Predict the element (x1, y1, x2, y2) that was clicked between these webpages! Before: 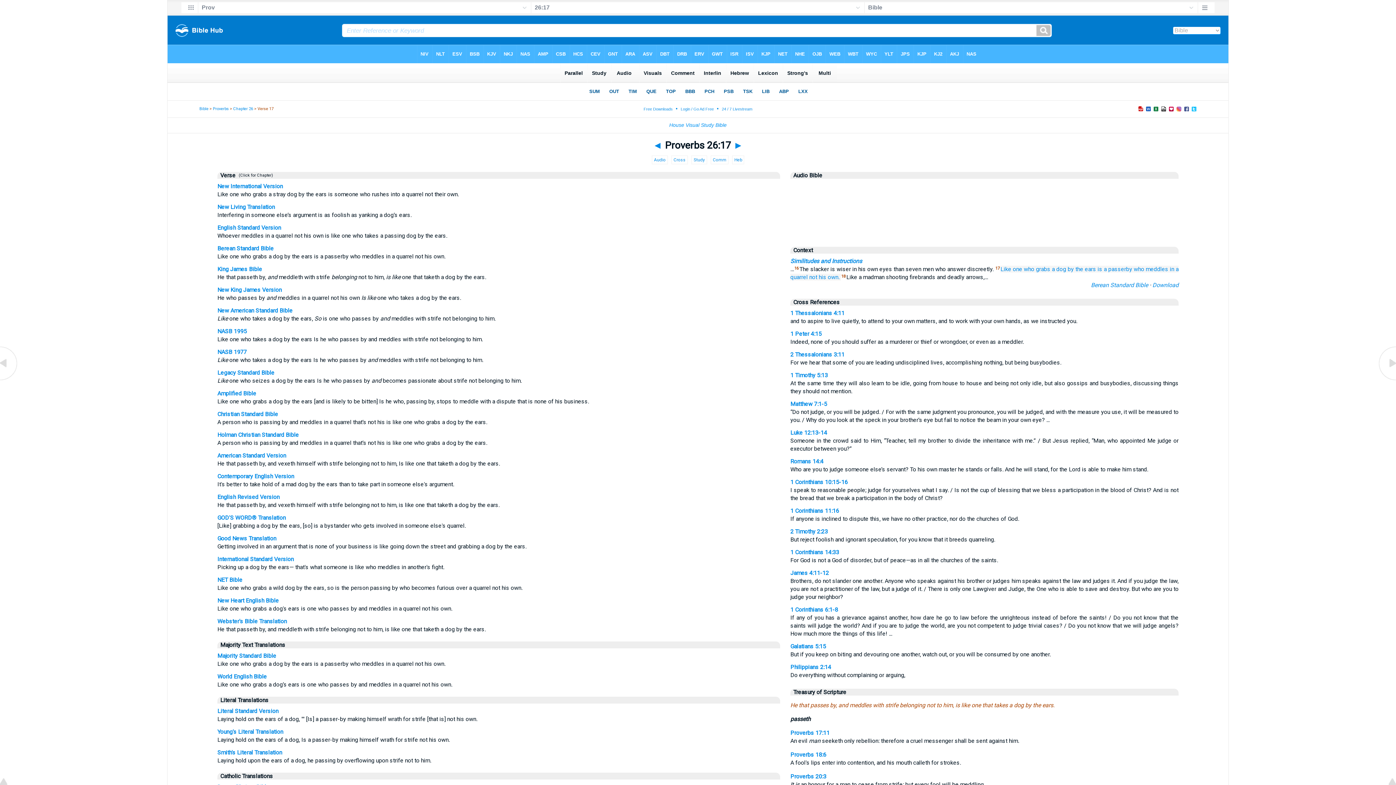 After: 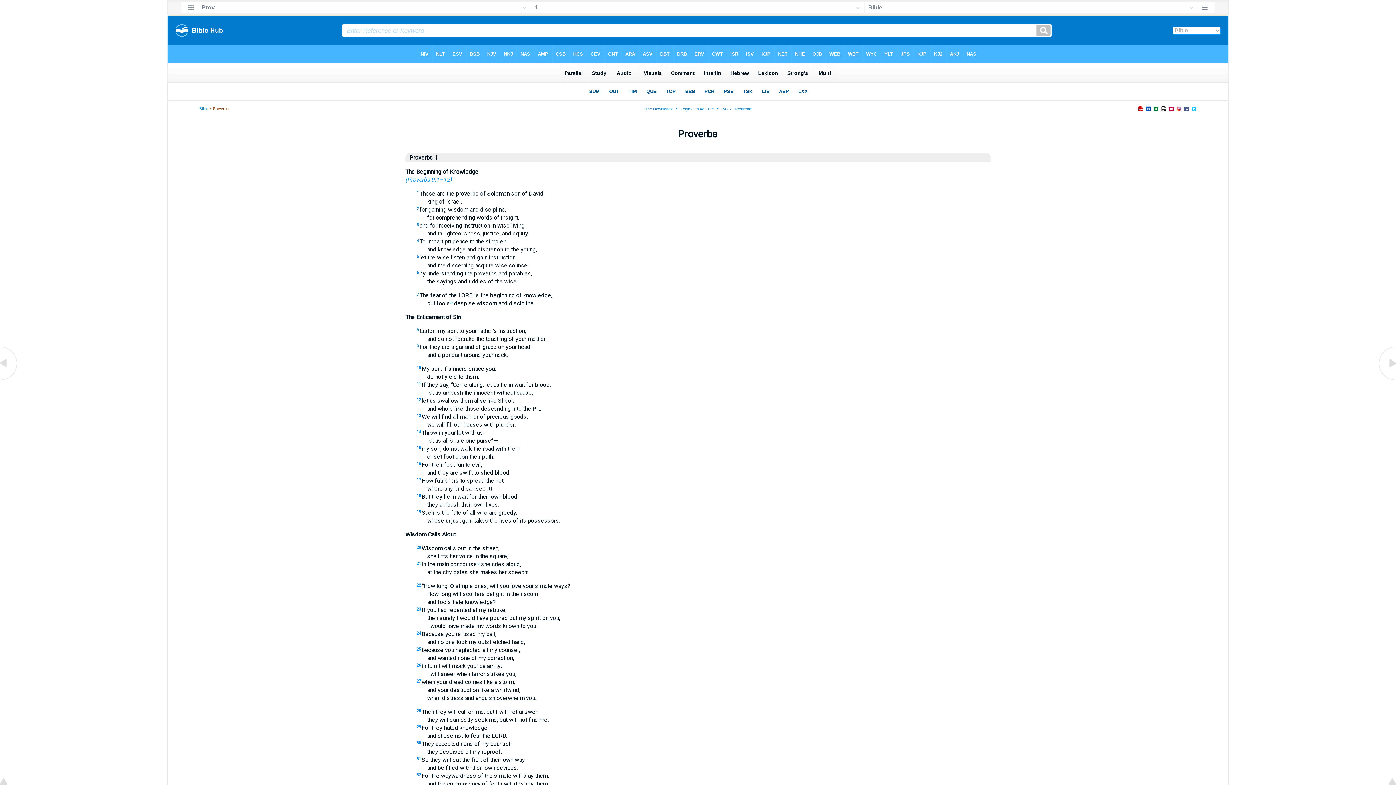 Action: bbox: (212, 106, 228, 111) label: Proverbs